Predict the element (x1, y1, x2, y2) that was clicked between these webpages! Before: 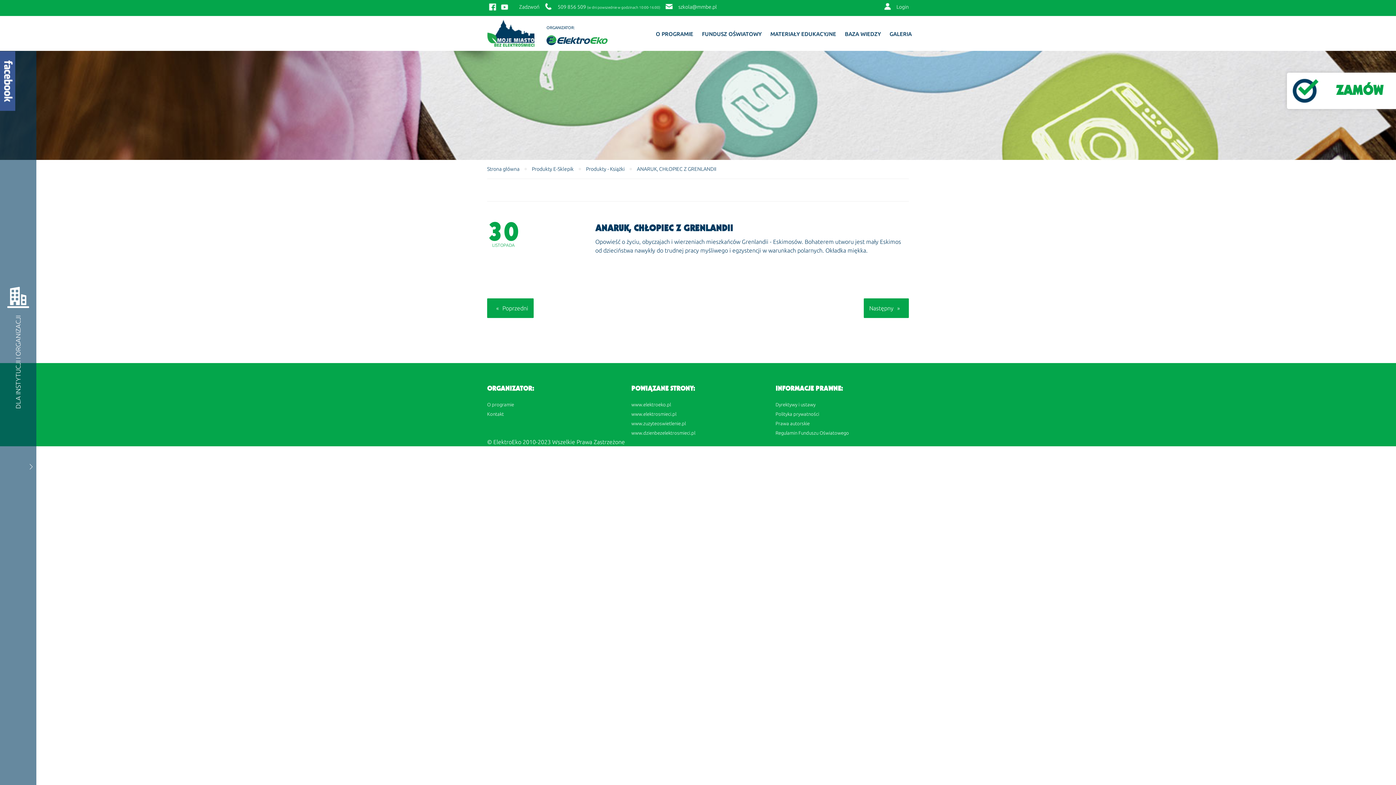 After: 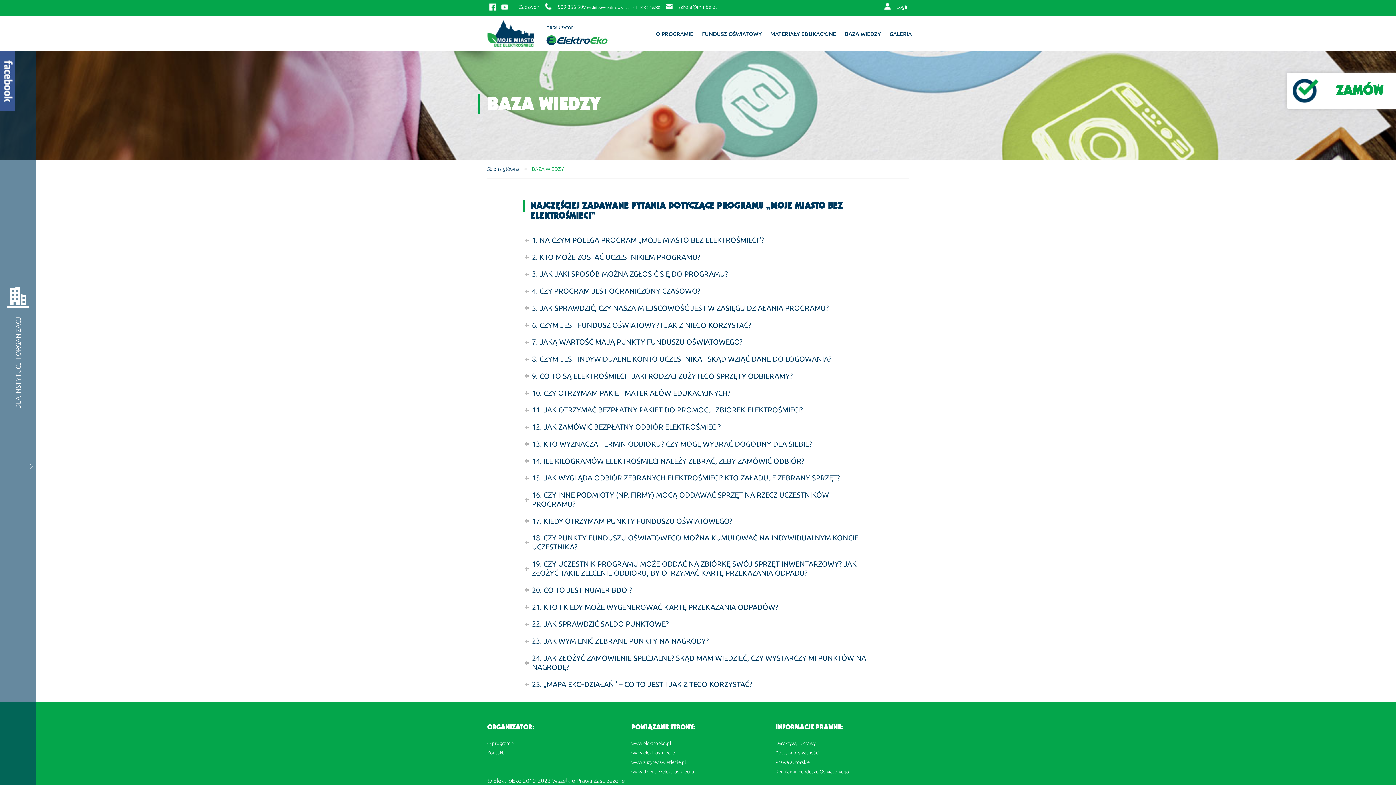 Action: bbox: (845, 28, 881, 40) label: BAZA WIEDZY